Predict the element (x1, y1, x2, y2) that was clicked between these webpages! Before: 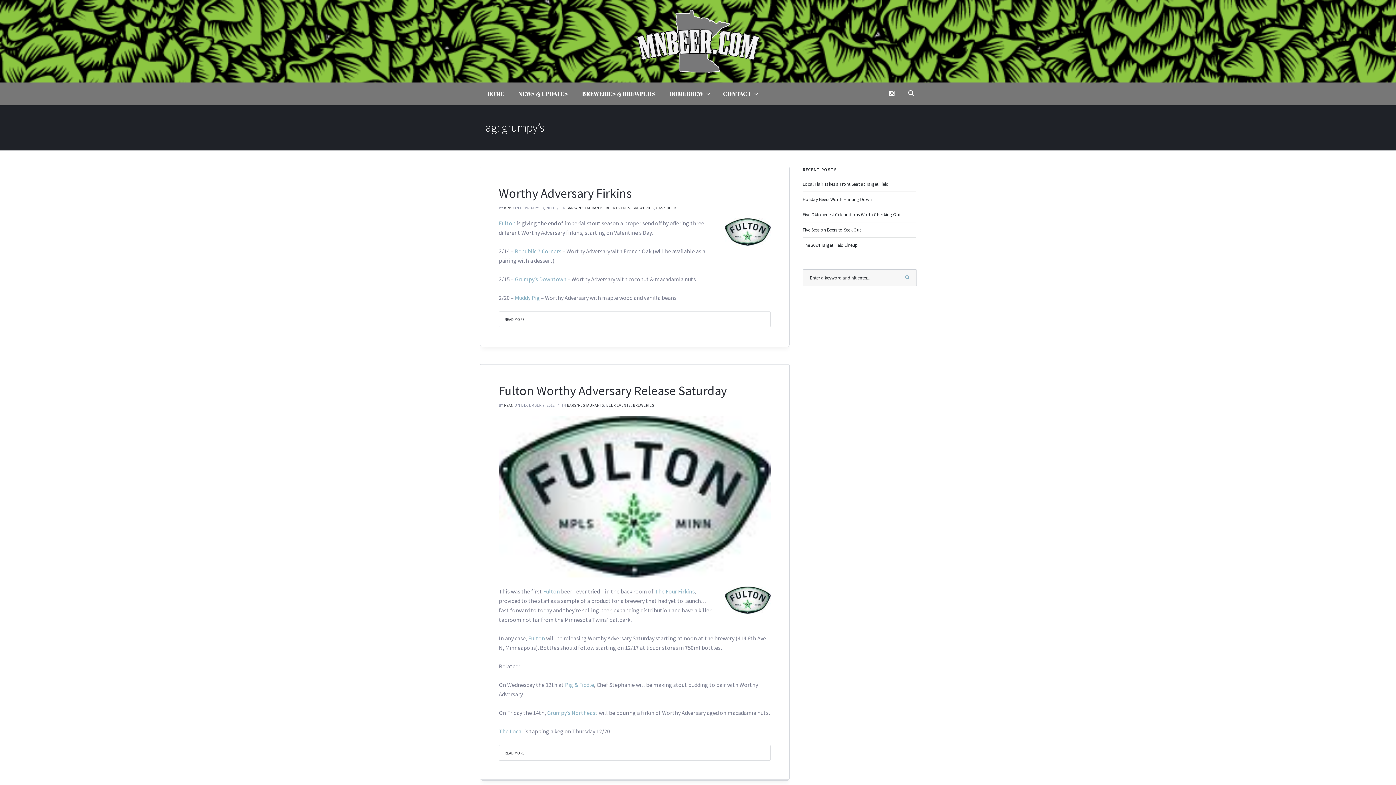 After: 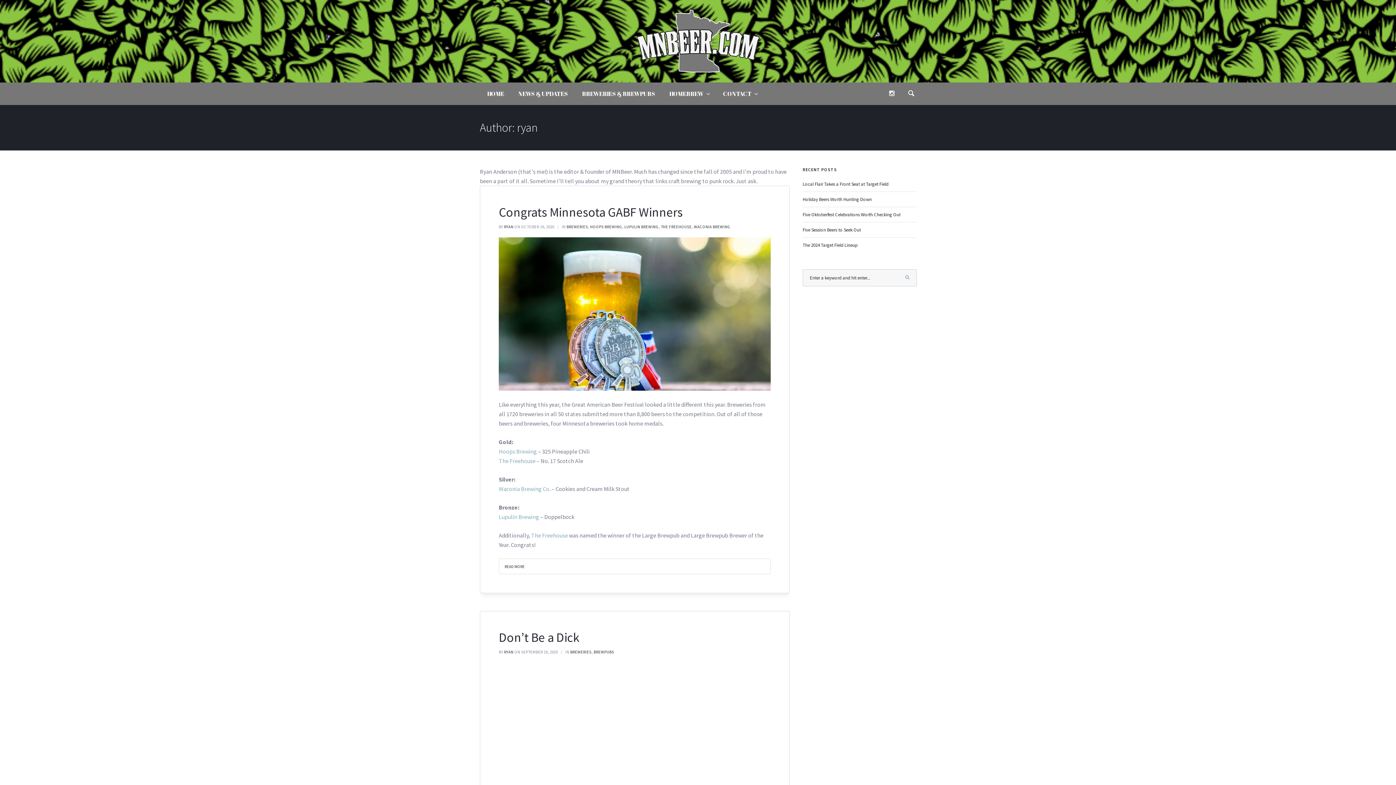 Action: bbox: (504, 402, 513, 408) label: RYAN